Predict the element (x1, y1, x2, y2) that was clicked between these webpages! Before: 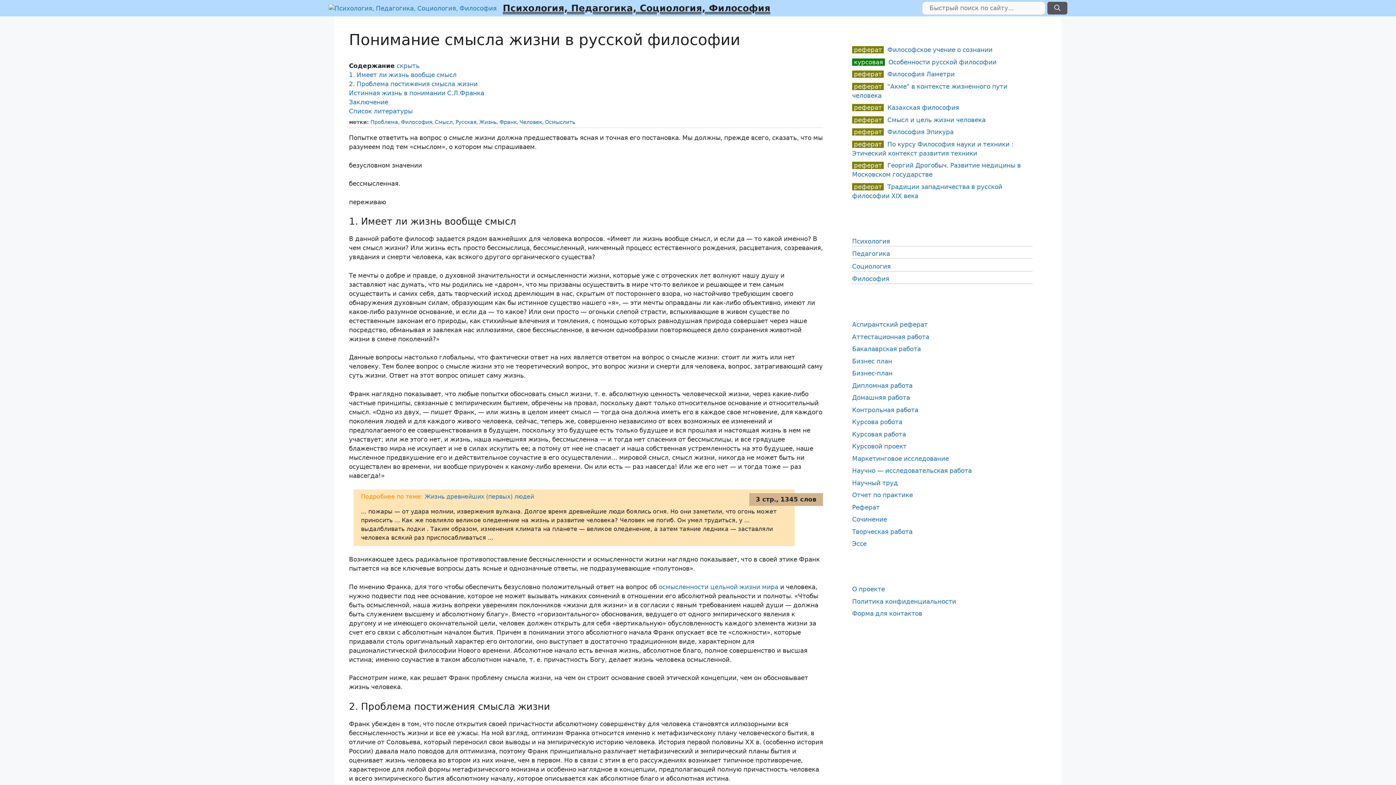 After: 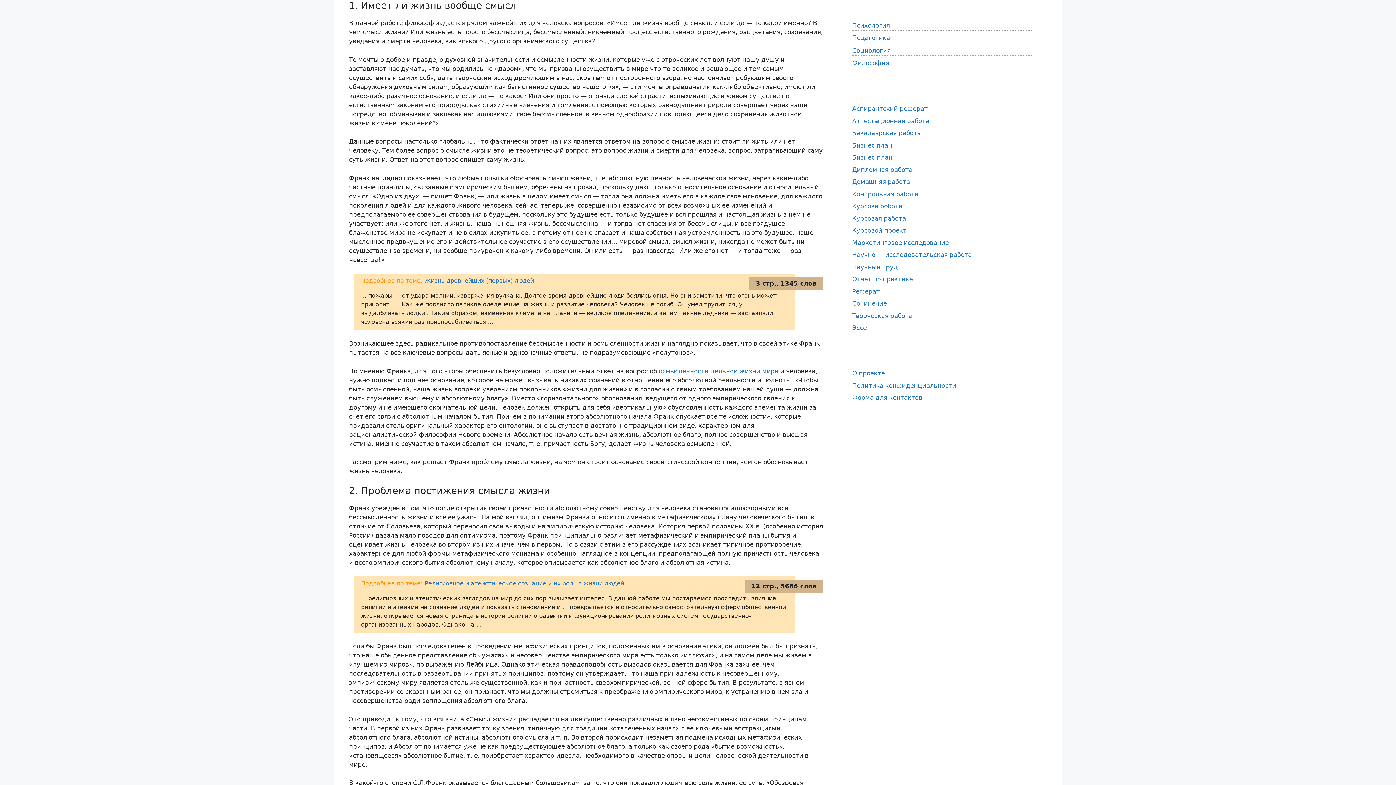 Action: label: 1. Имеет ли жизнь вообще смысл bbox: (349, 71, 456, 78)